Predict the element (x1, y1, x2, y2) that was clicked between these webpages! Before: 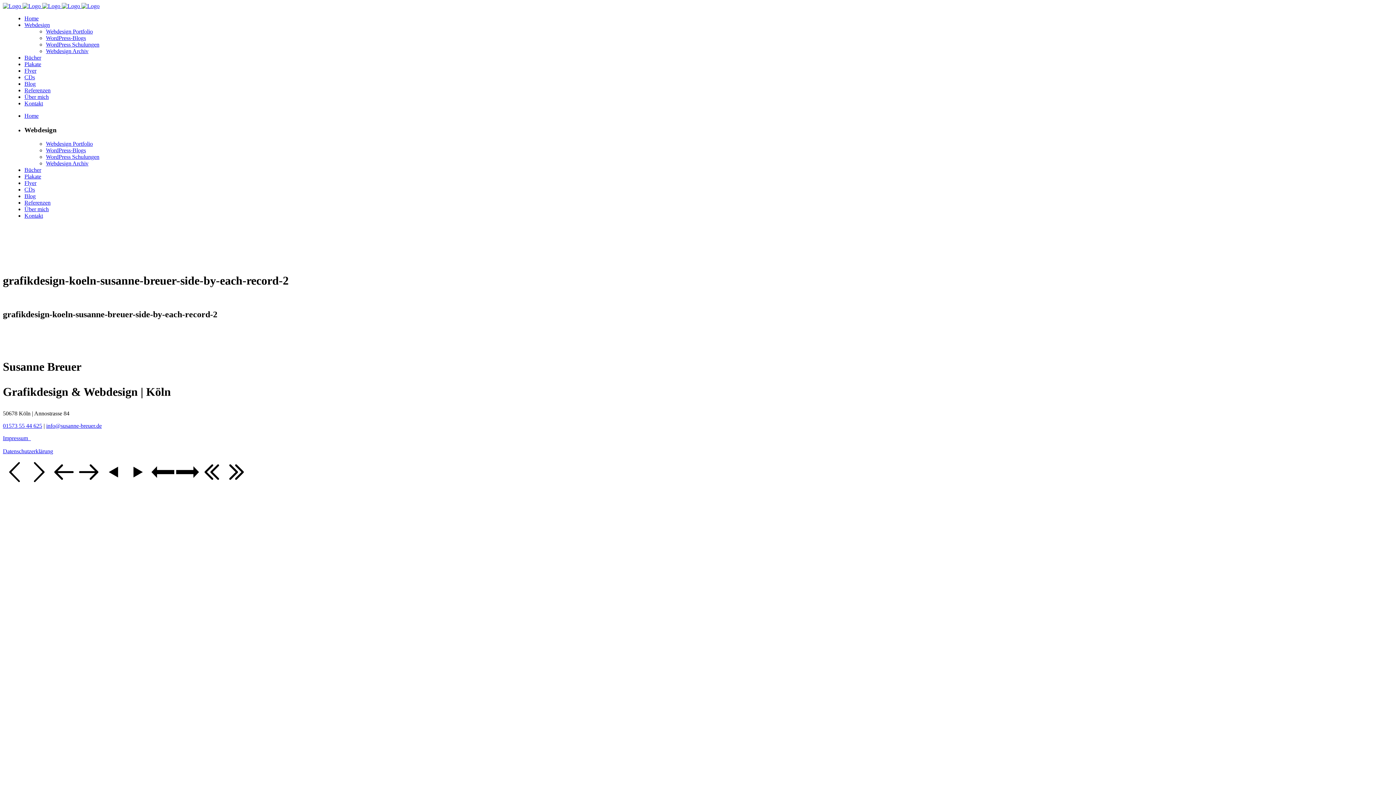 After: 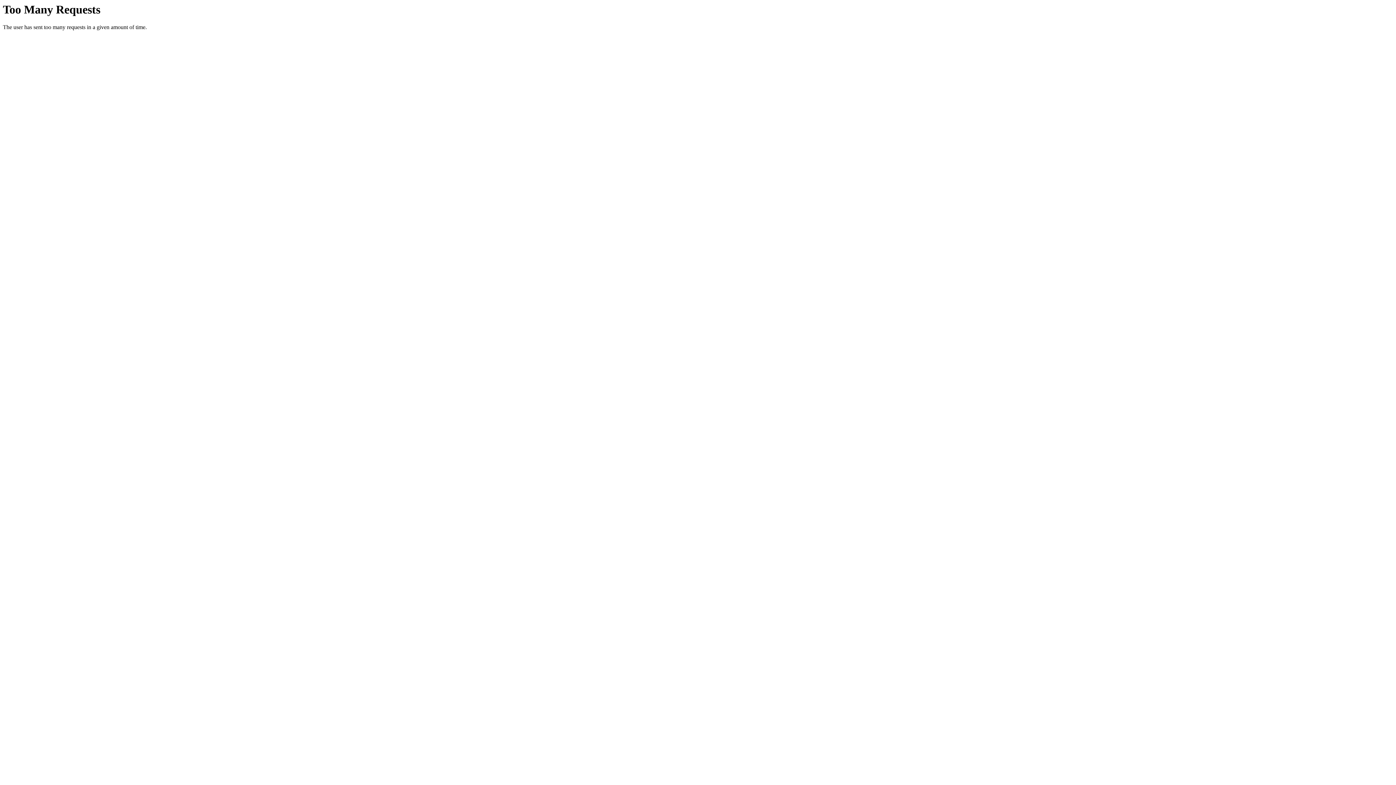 Action: label: Impressum   bbox: (2, 435, 30, 441)